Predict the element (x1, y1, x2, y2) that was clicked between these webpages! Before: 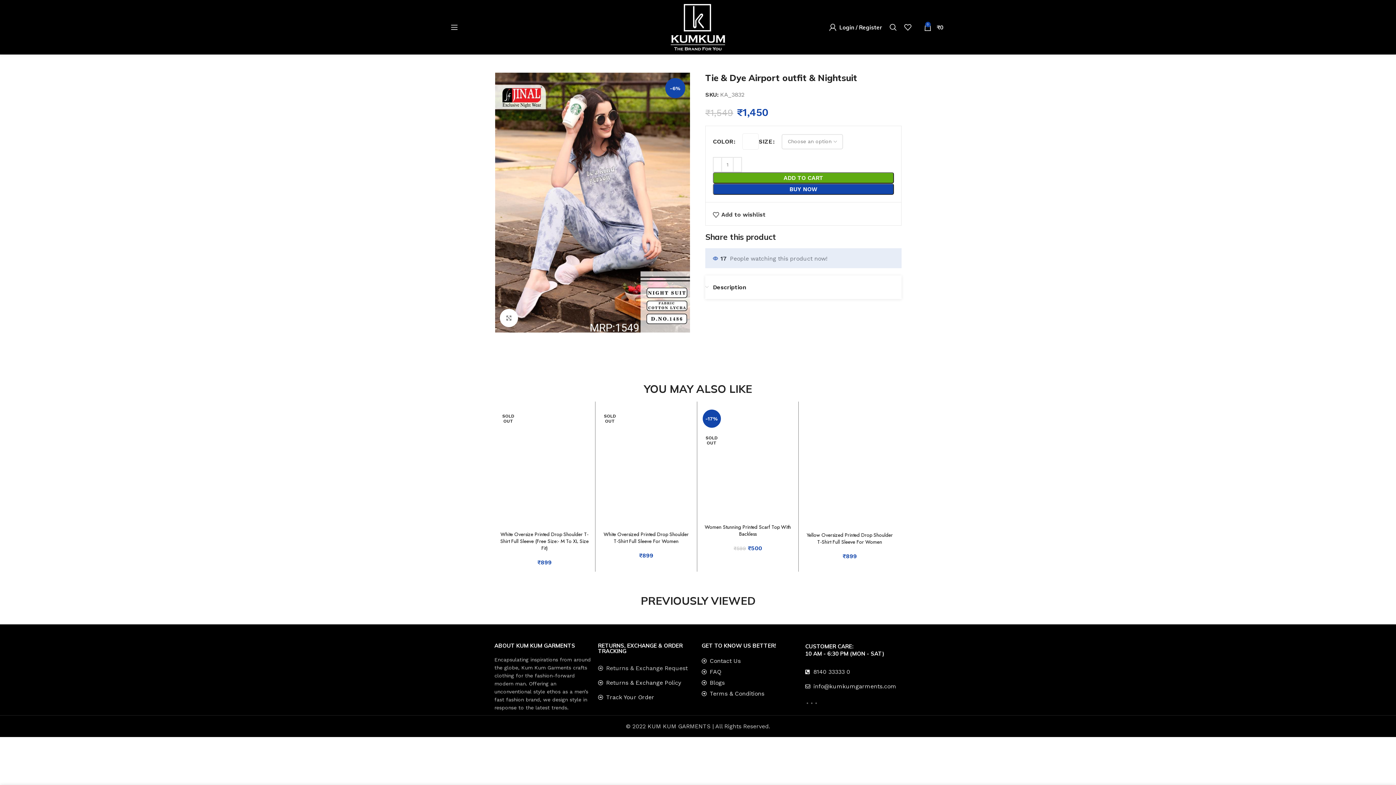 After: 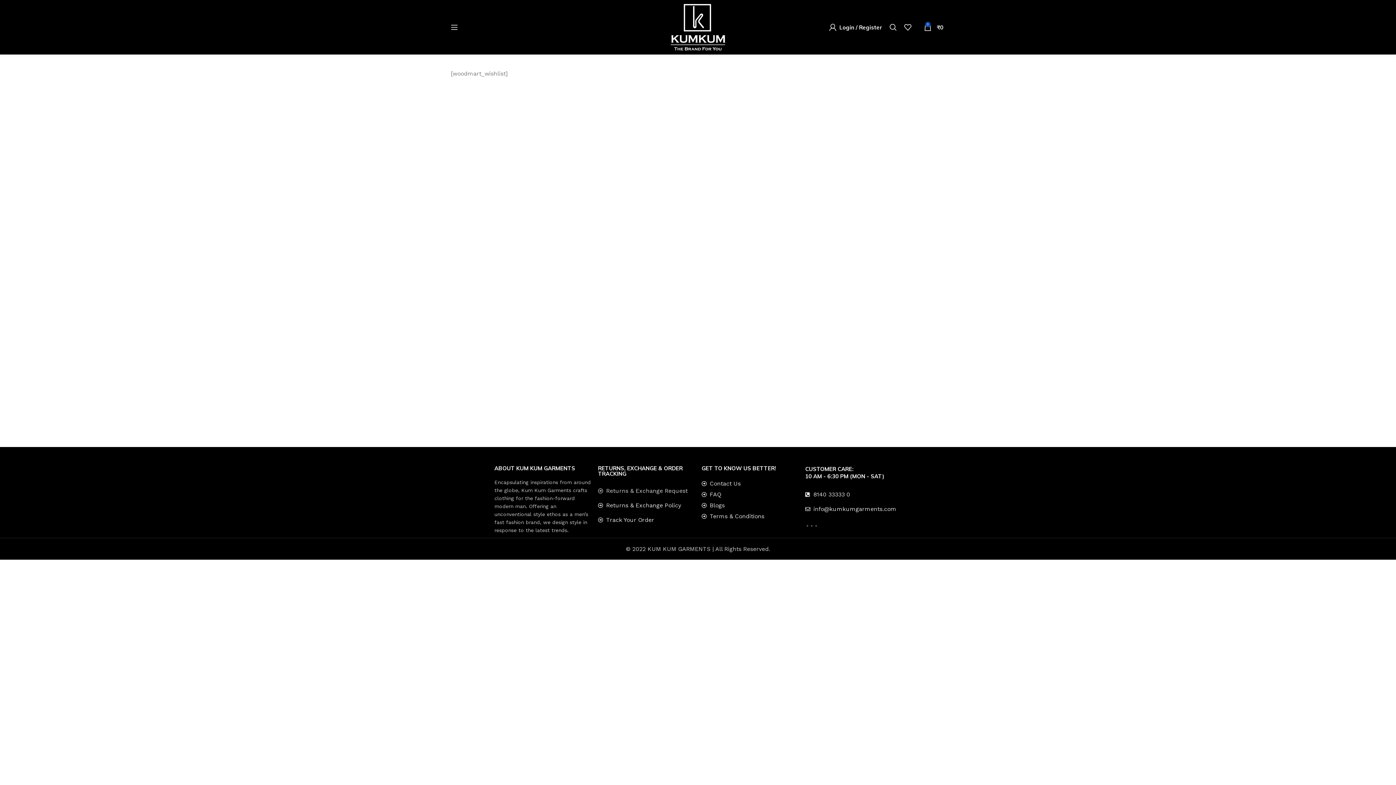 Action: label: 0 bbox: (900, 20, 920, 34)